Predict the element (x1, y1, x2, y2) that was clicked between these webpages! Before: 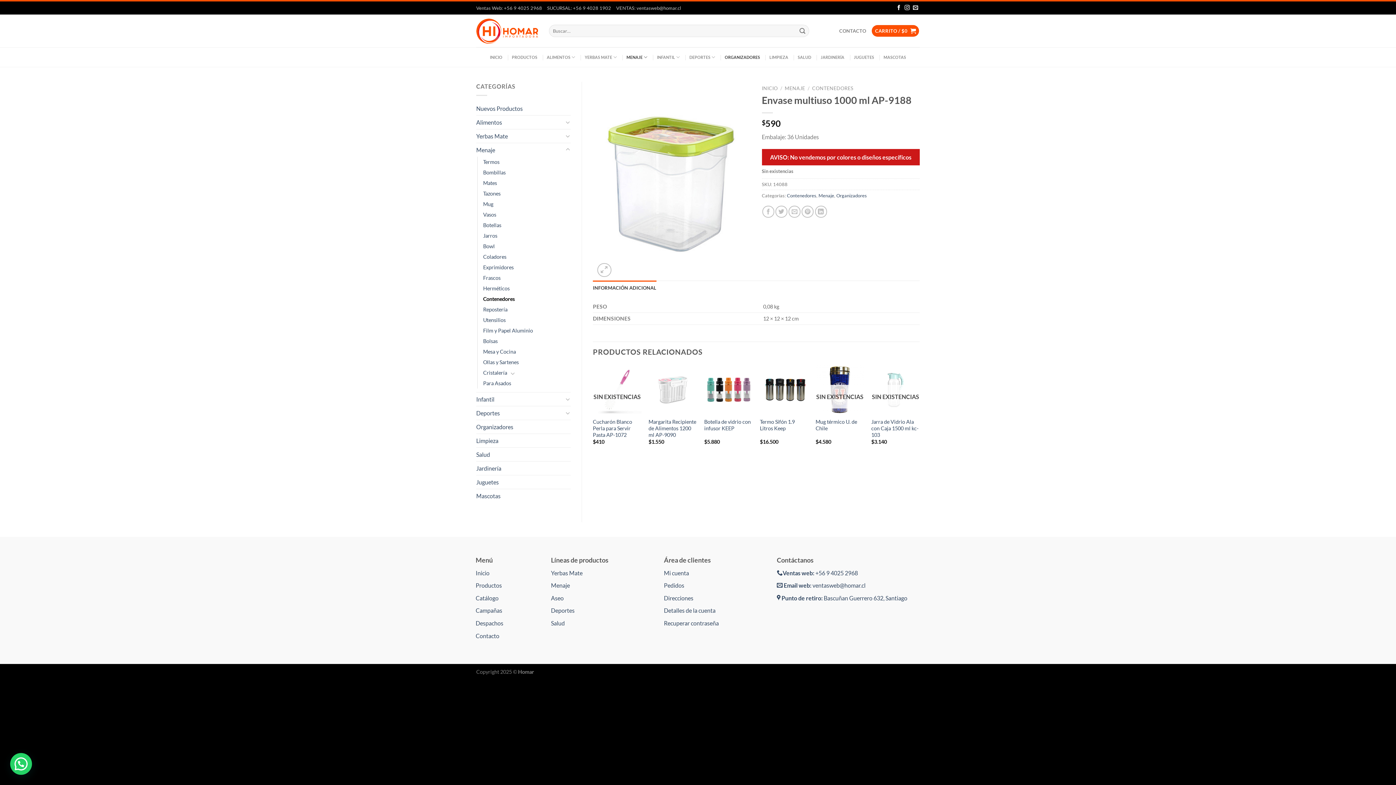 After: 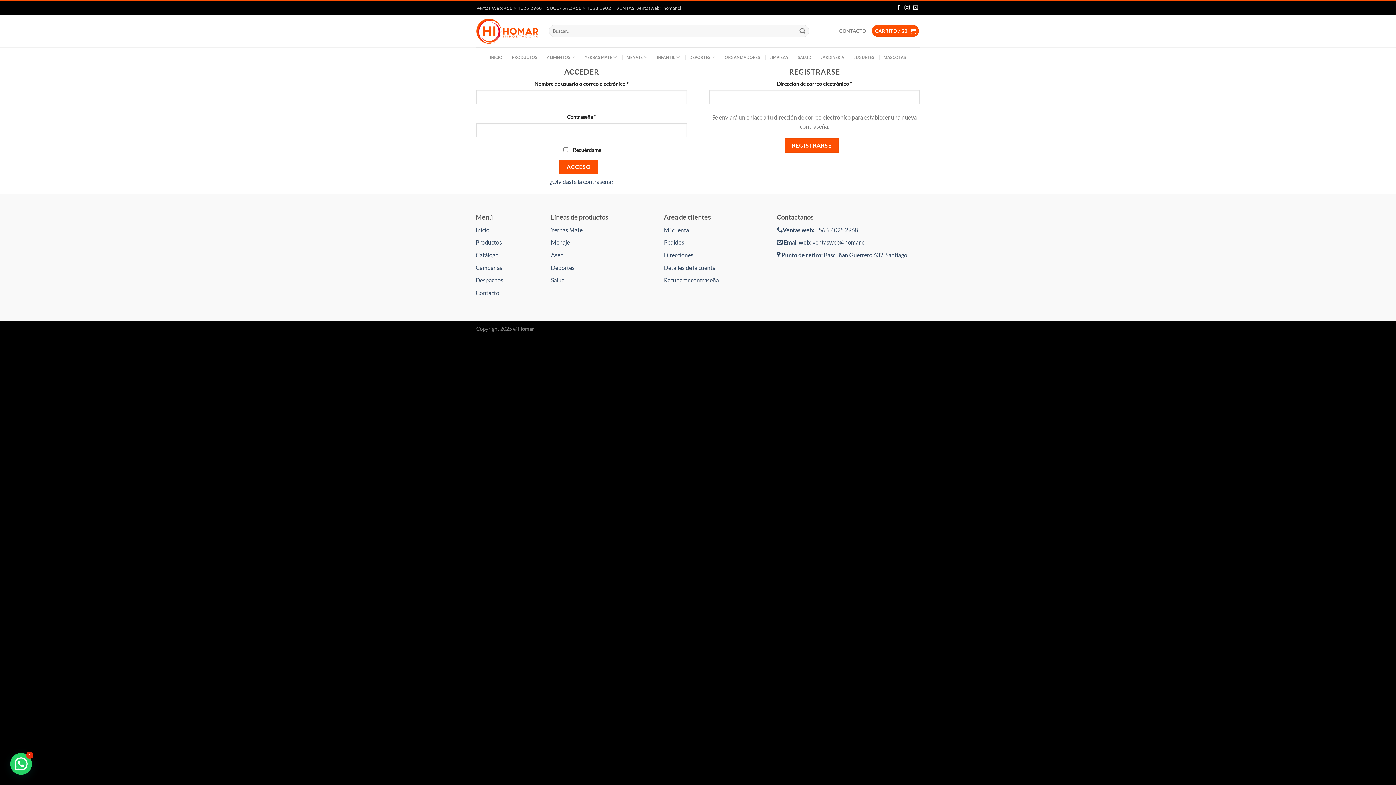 Action: label: Mi cuenta bbox: (664, 569, 689, 576)